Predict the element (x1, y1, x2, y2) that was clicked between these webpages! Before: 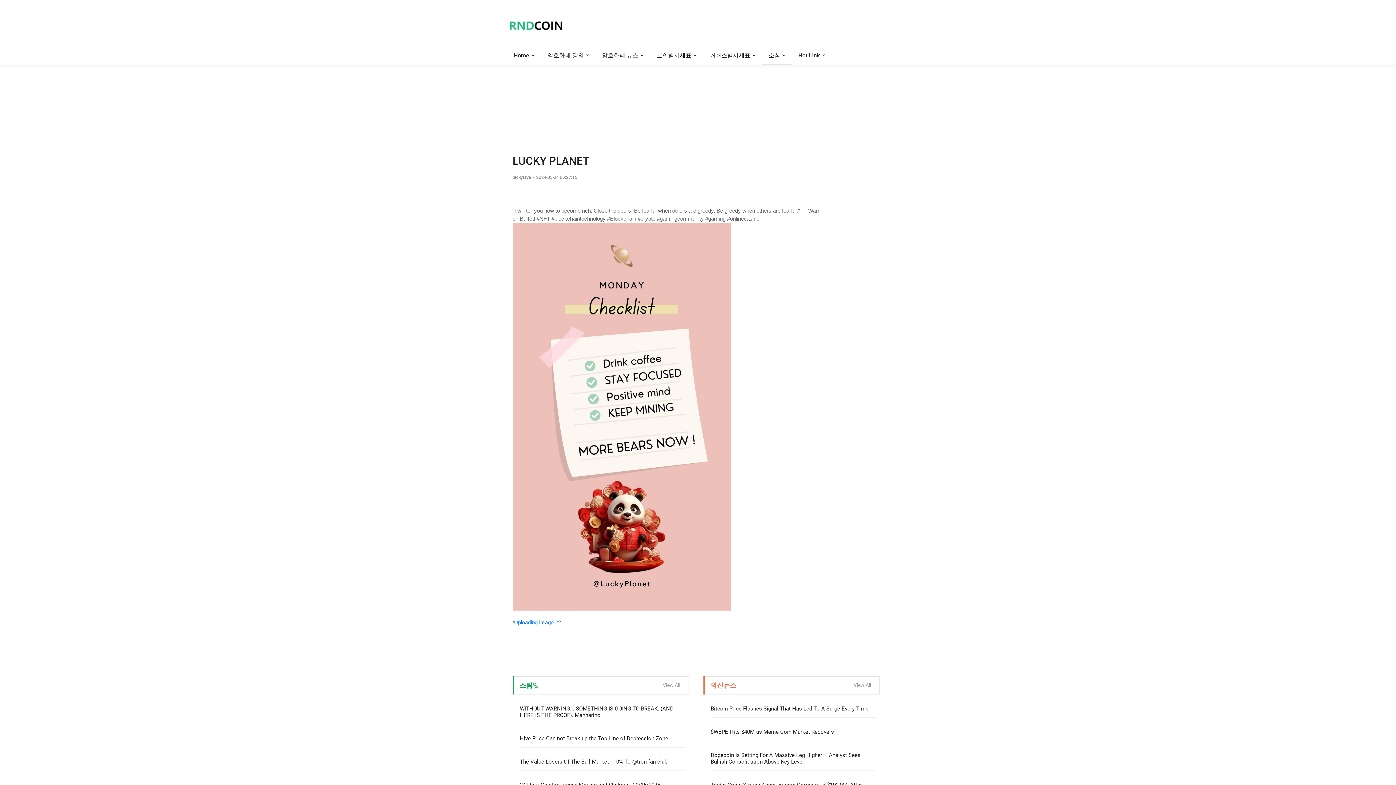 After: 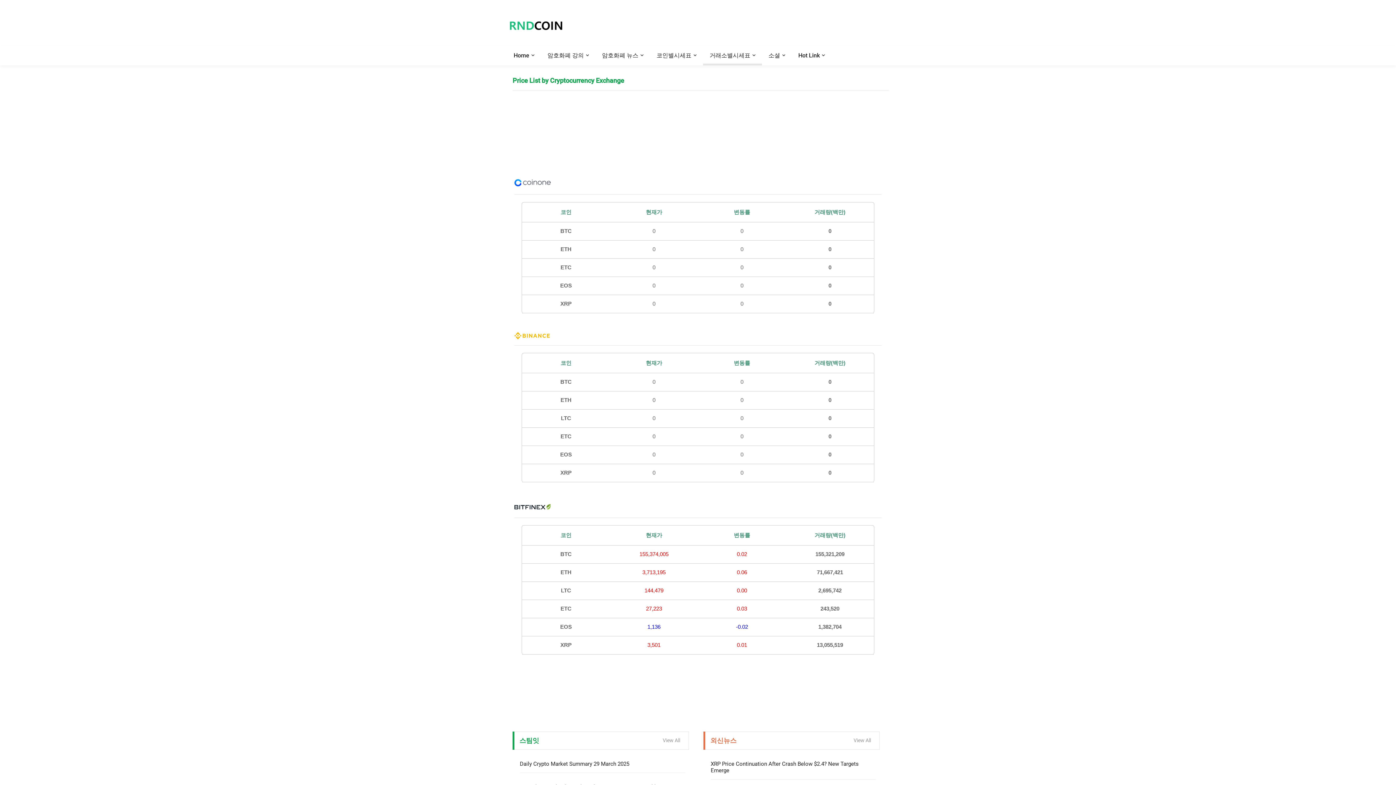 Action: label: 거래소별시세표 bbox: (709, 45, 755, 65)